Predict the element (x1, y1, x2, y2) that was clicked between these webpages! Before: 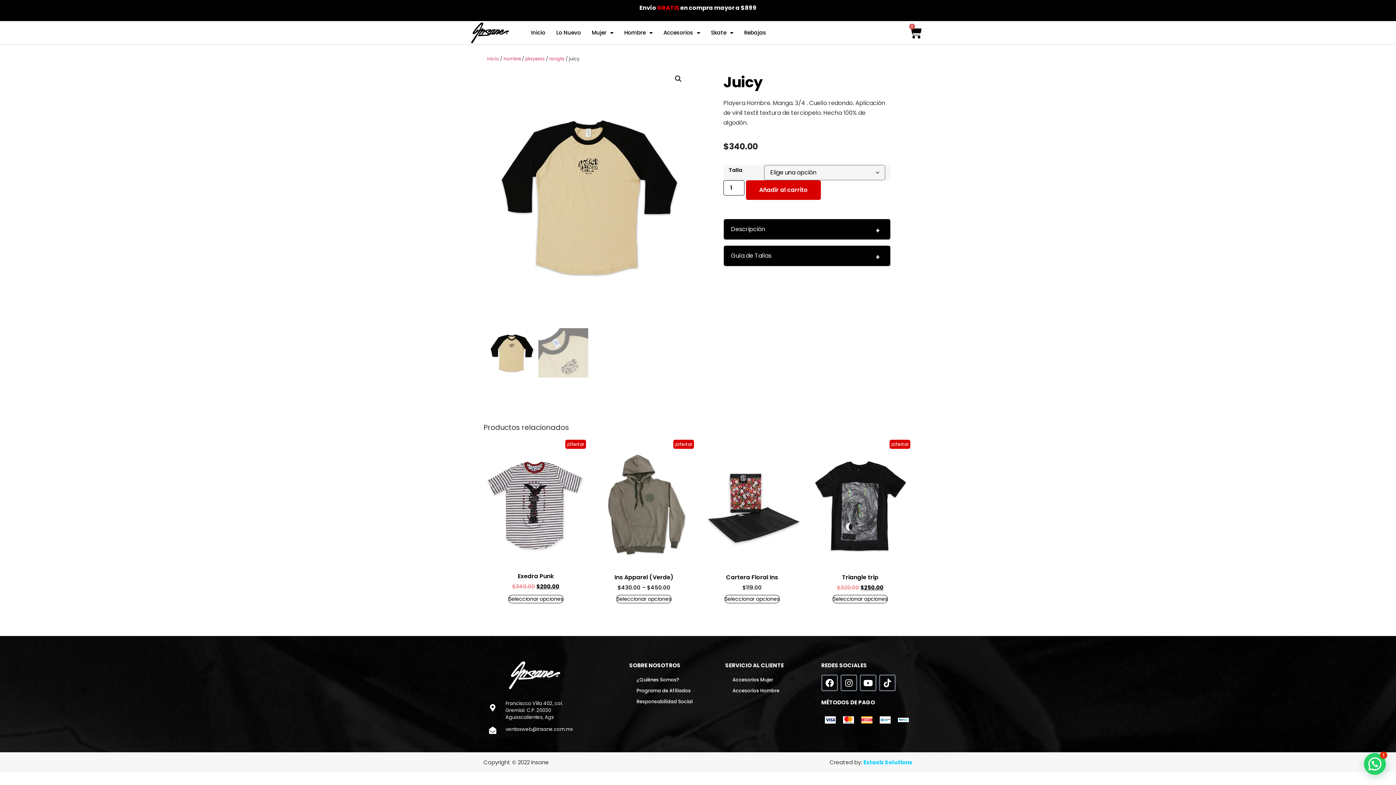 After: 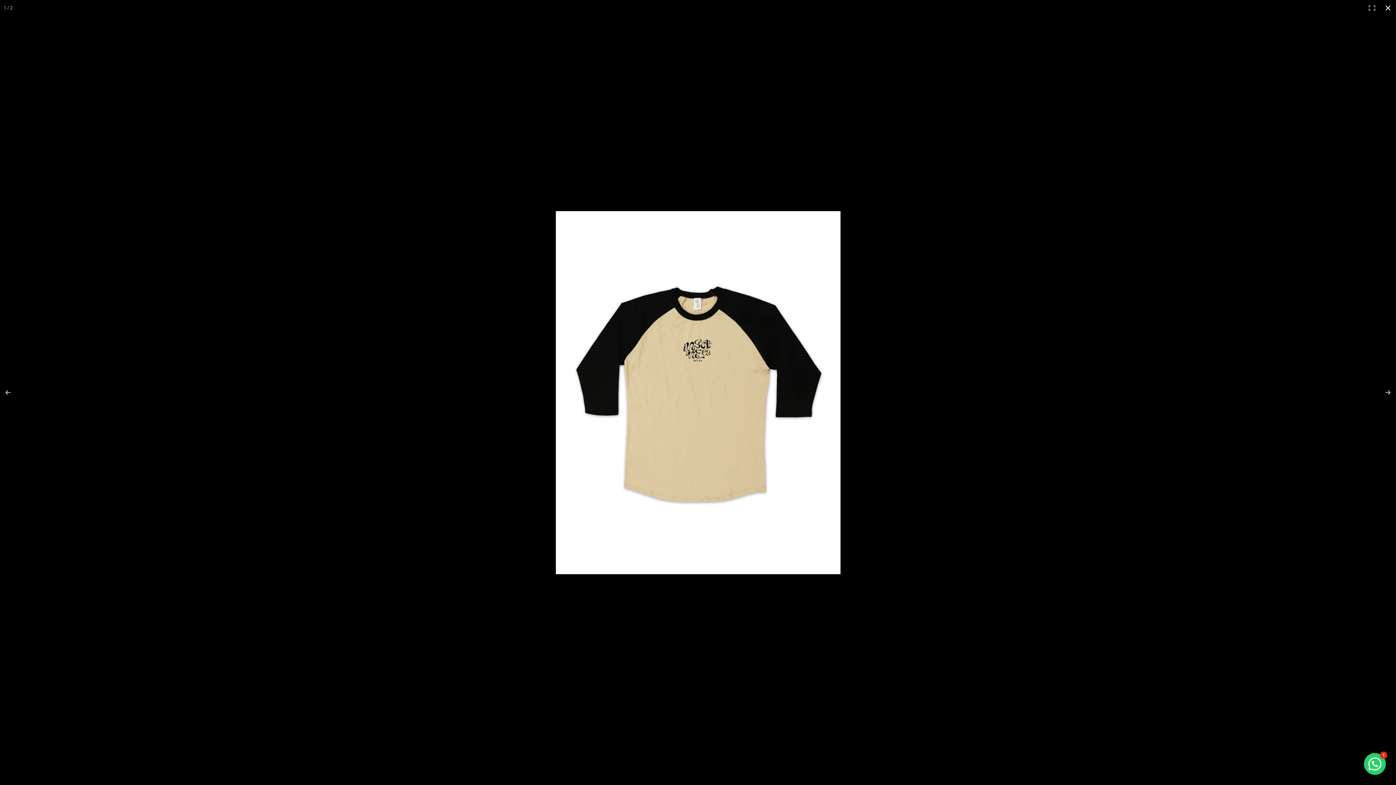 Action: label: View full-screen image gallery bbox: (672, 72, 685, 85)